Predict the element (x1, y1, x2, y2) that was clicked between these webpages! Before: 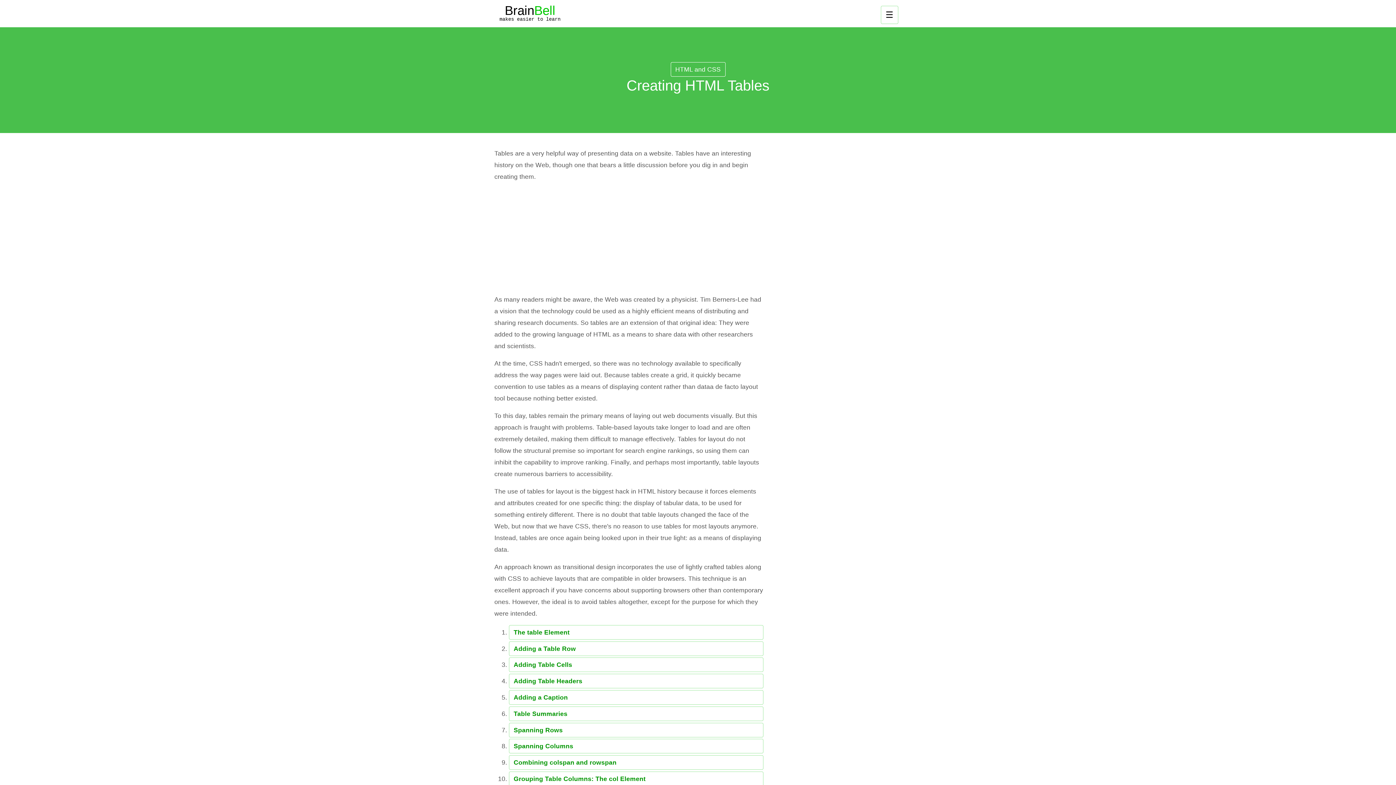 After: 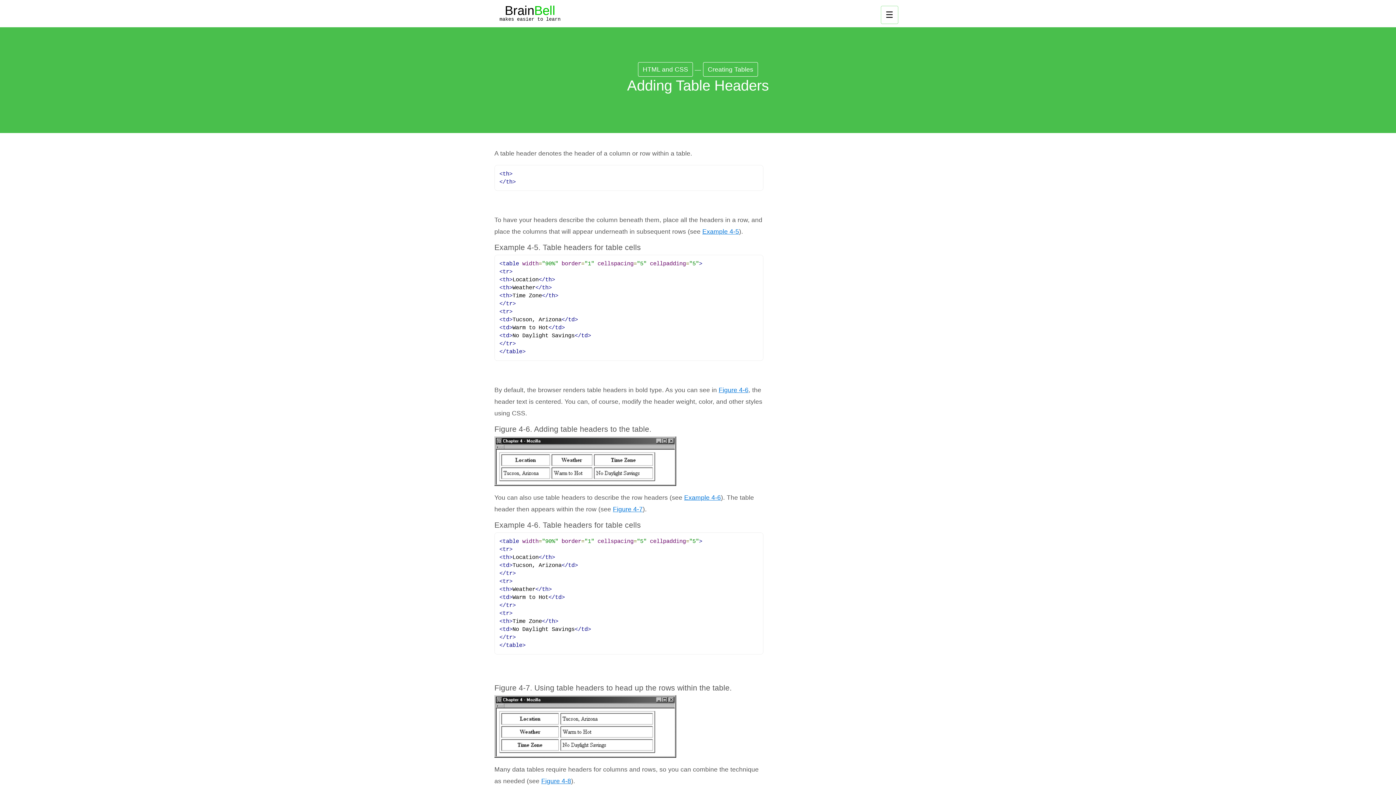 Action: bbox: (509, 674, 763, 688) label: Adding Table Headers